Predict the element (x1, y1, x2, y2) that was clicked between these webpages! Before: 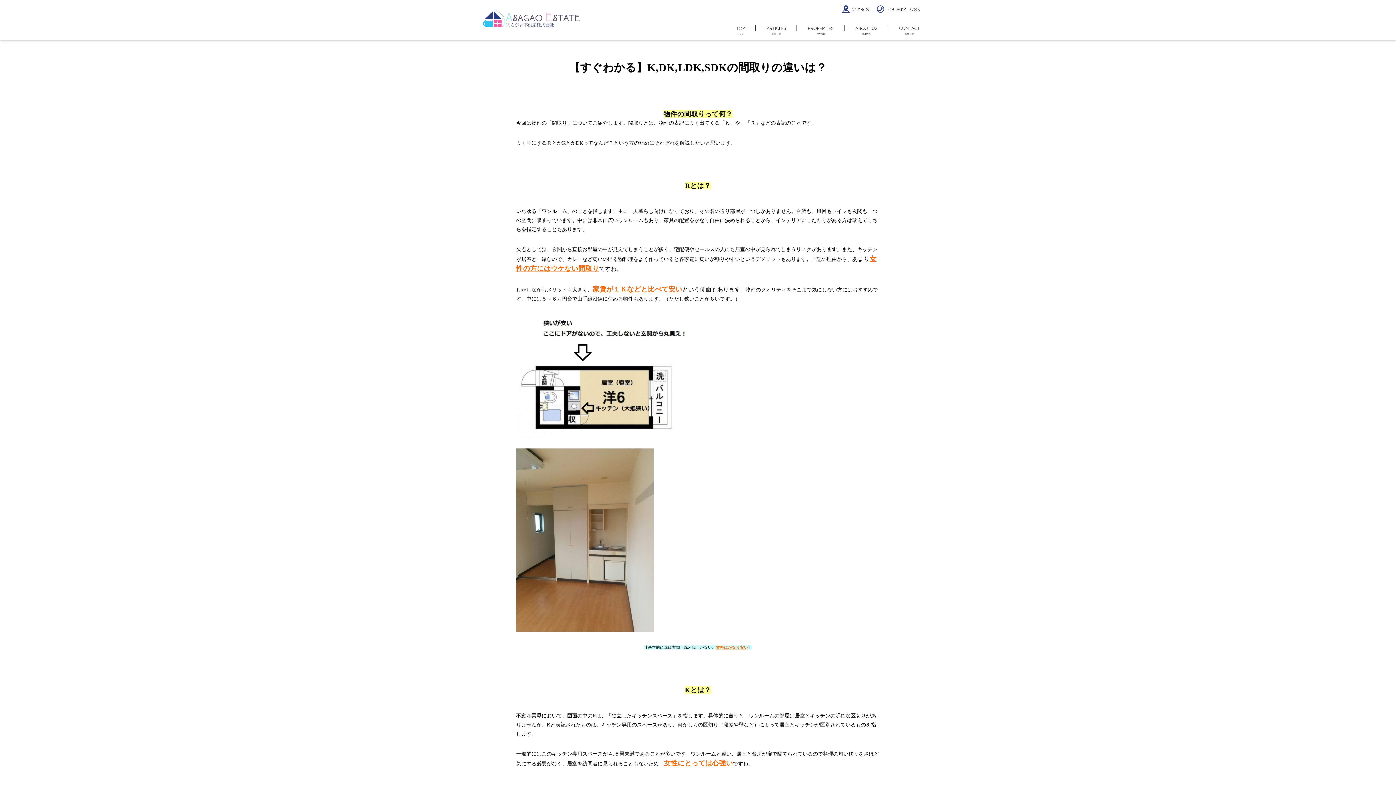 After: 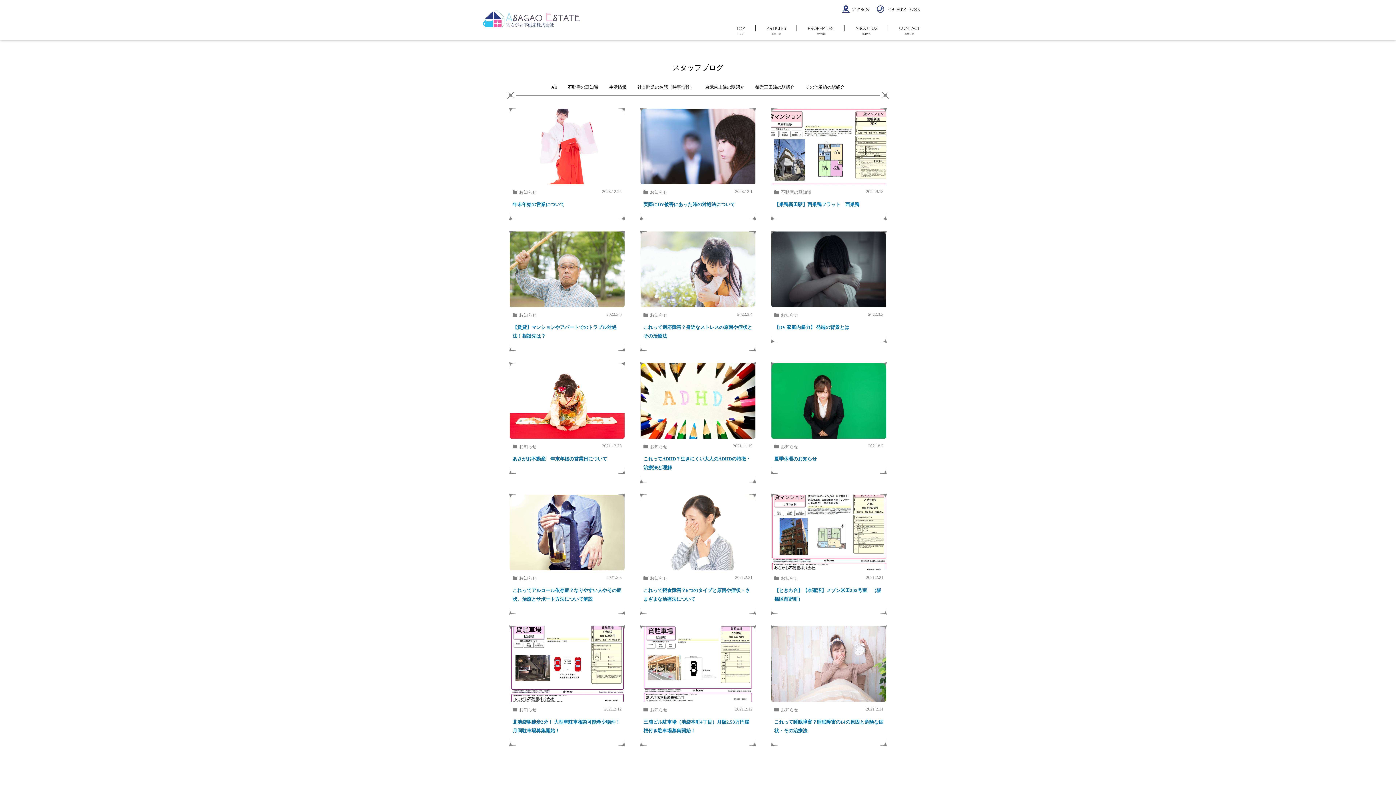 Action: bbox: (755, 25, 797, 35)